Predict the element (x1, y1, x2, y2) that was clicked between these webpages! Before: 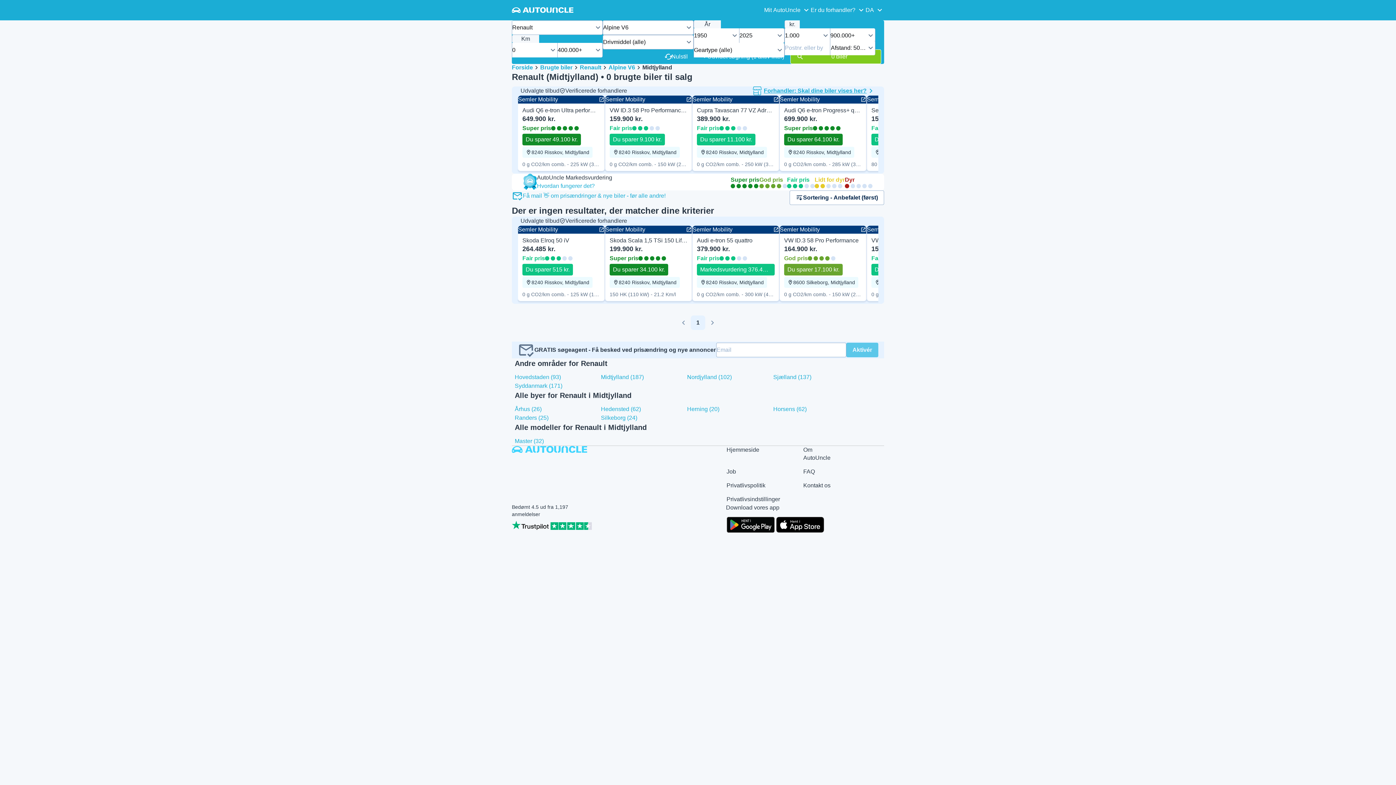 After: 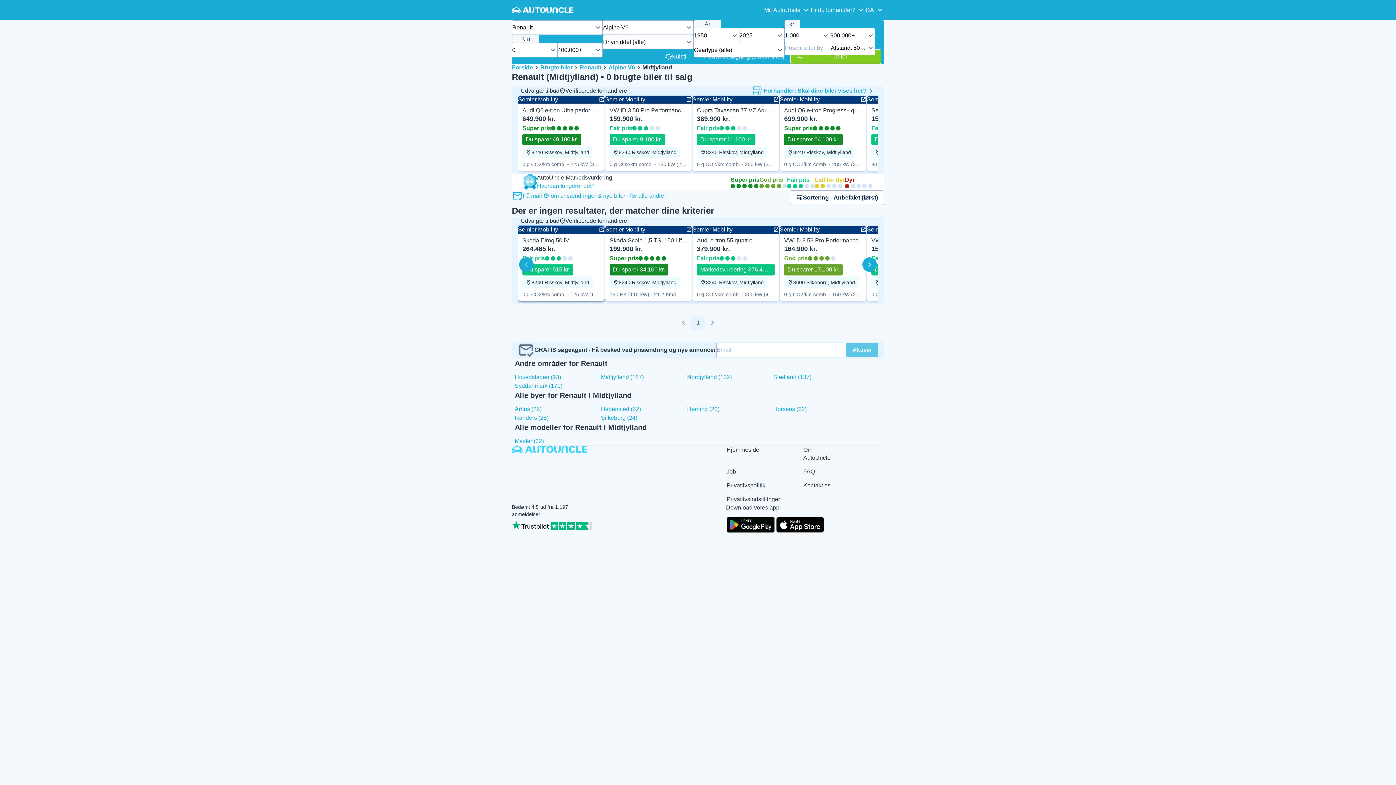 Action: bbox: (517, 296, 605, 302) label: Semler Mobility
Skoda Elroq 50 iV
264.485 kr.

Fair pris

Du sparer 515 kr.
8240 Risskov, Midtjylland

0 g CO2/km comb. - 125 kW (170 HK)